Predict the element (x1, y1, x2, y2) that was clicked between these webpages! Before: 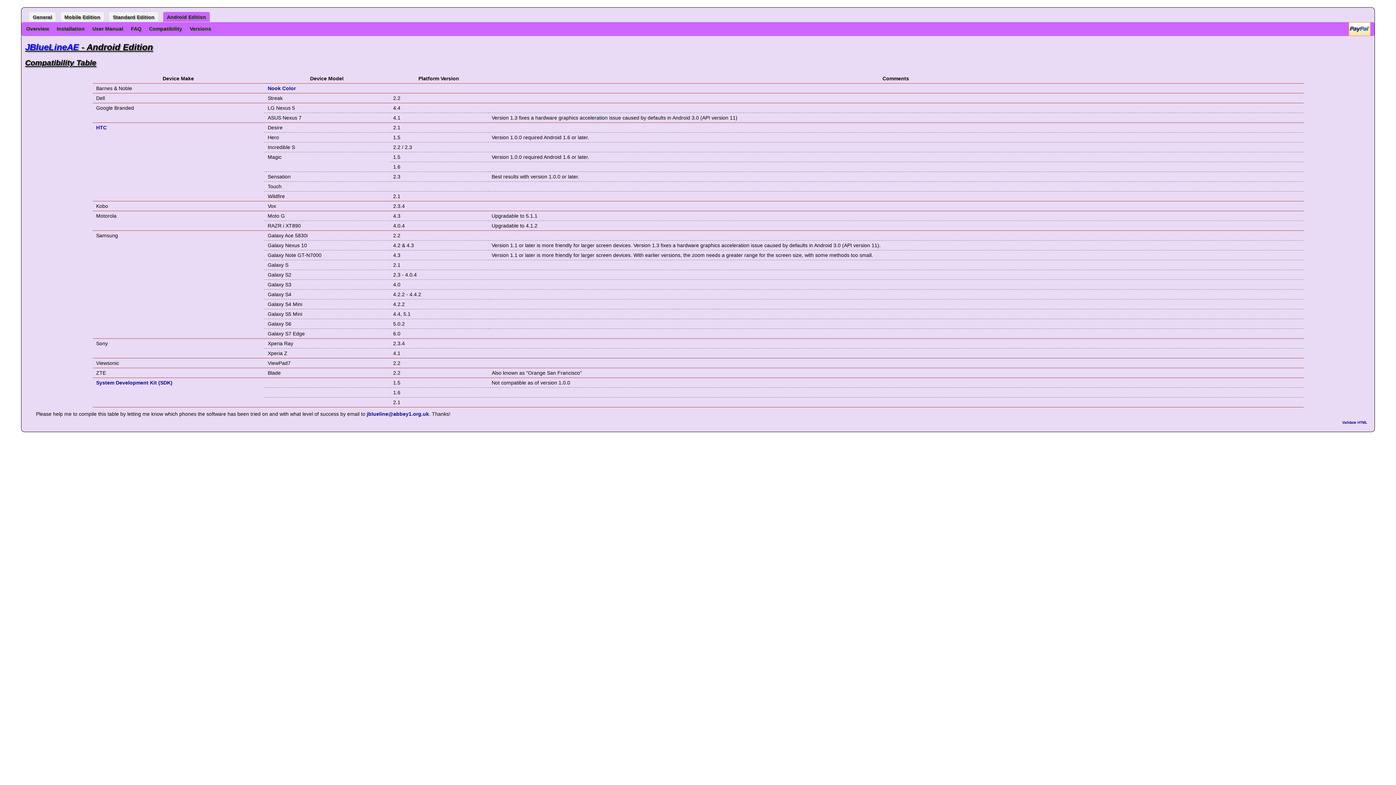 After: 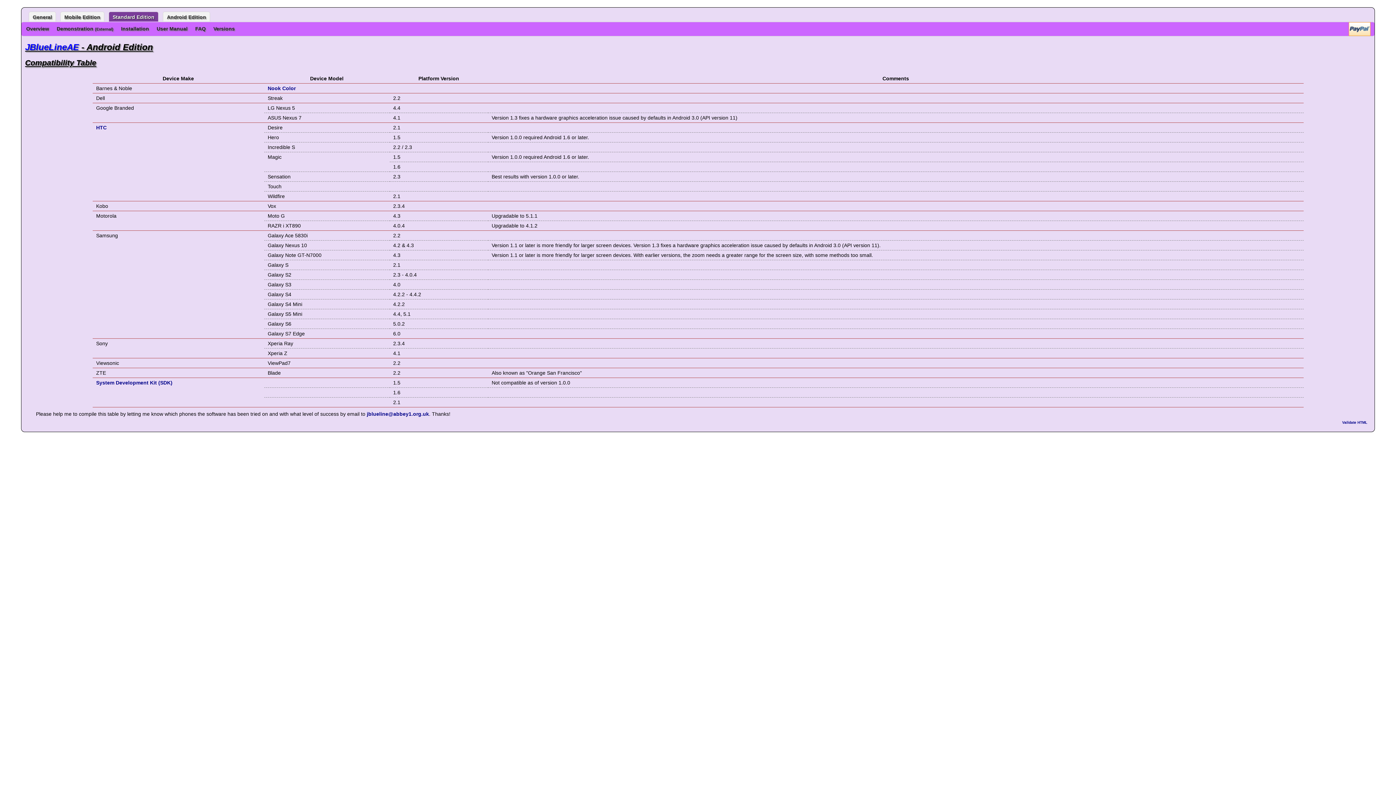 Action: bbox: (108, 11, 158, 21) label: Standard Edition